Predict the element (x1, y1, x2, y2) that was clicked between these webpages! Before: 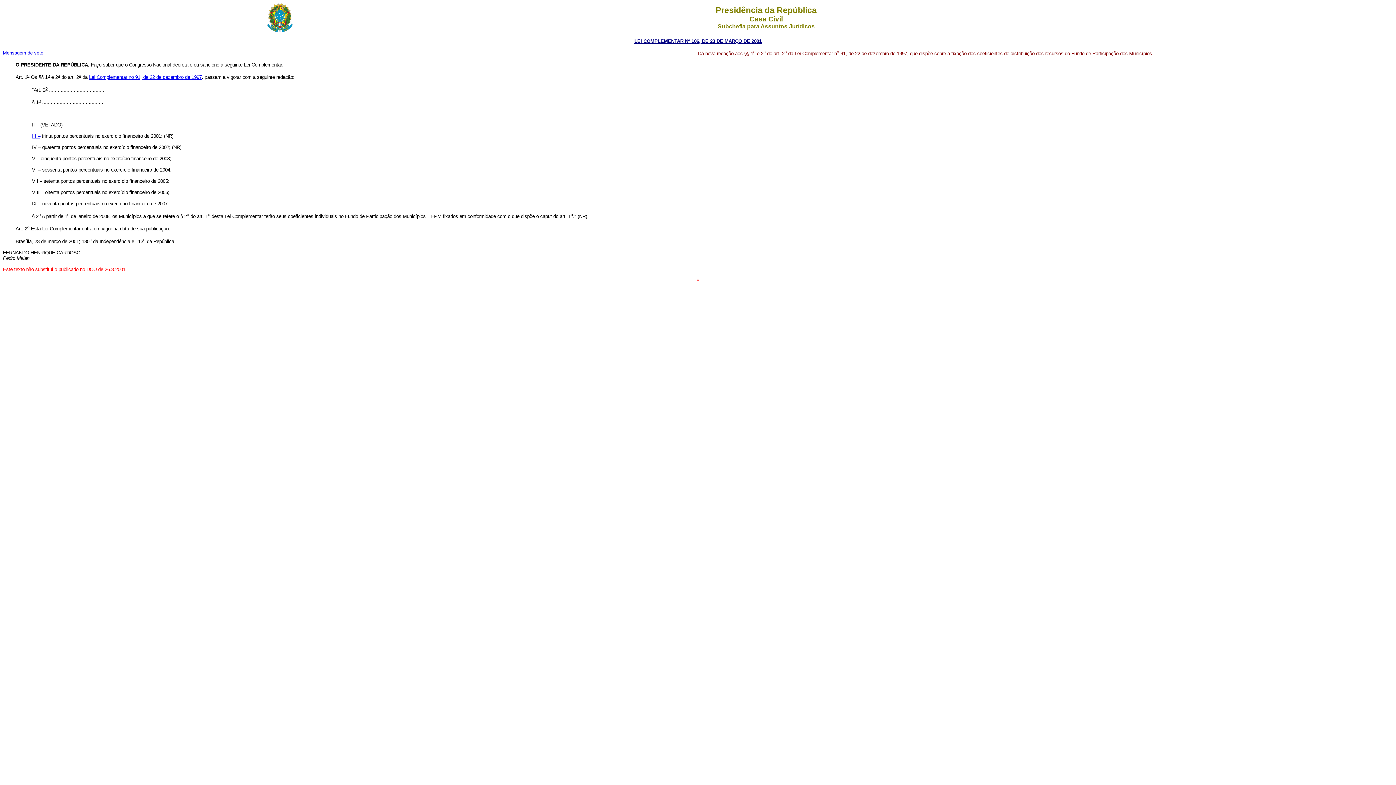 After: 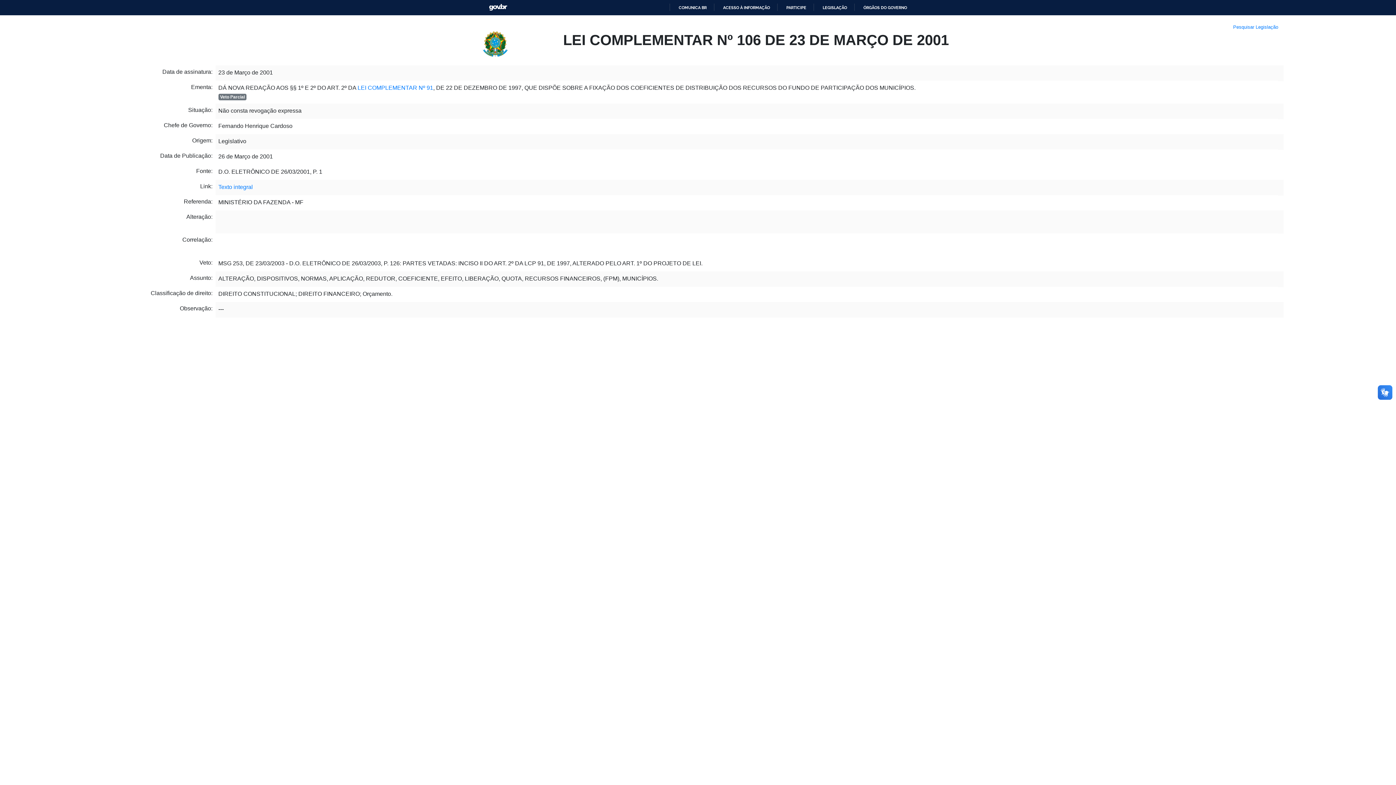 Action: bbox: (634, 37, 761, 44) label: LEI COMPLEMENTAR Nº 106, DE 23 DE MARÇO DE 2001